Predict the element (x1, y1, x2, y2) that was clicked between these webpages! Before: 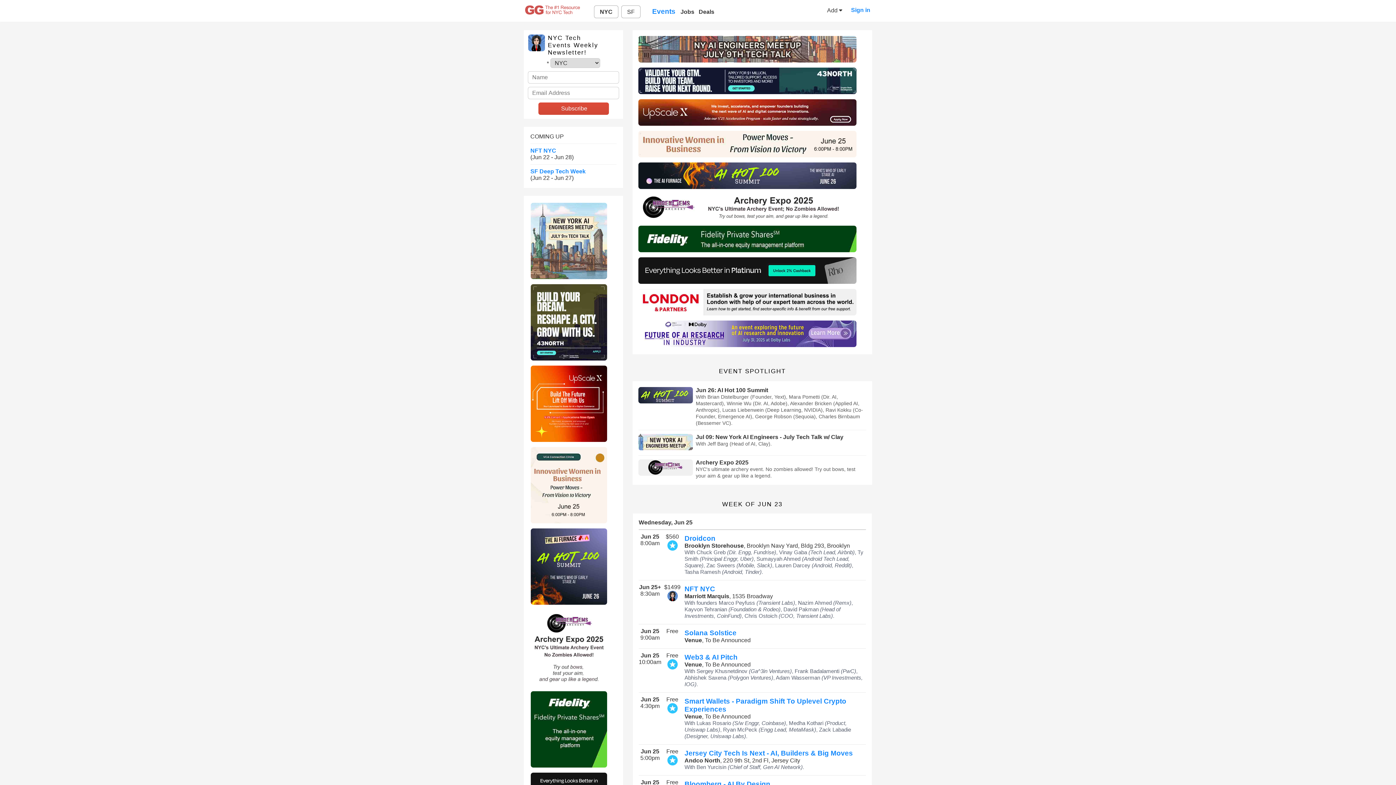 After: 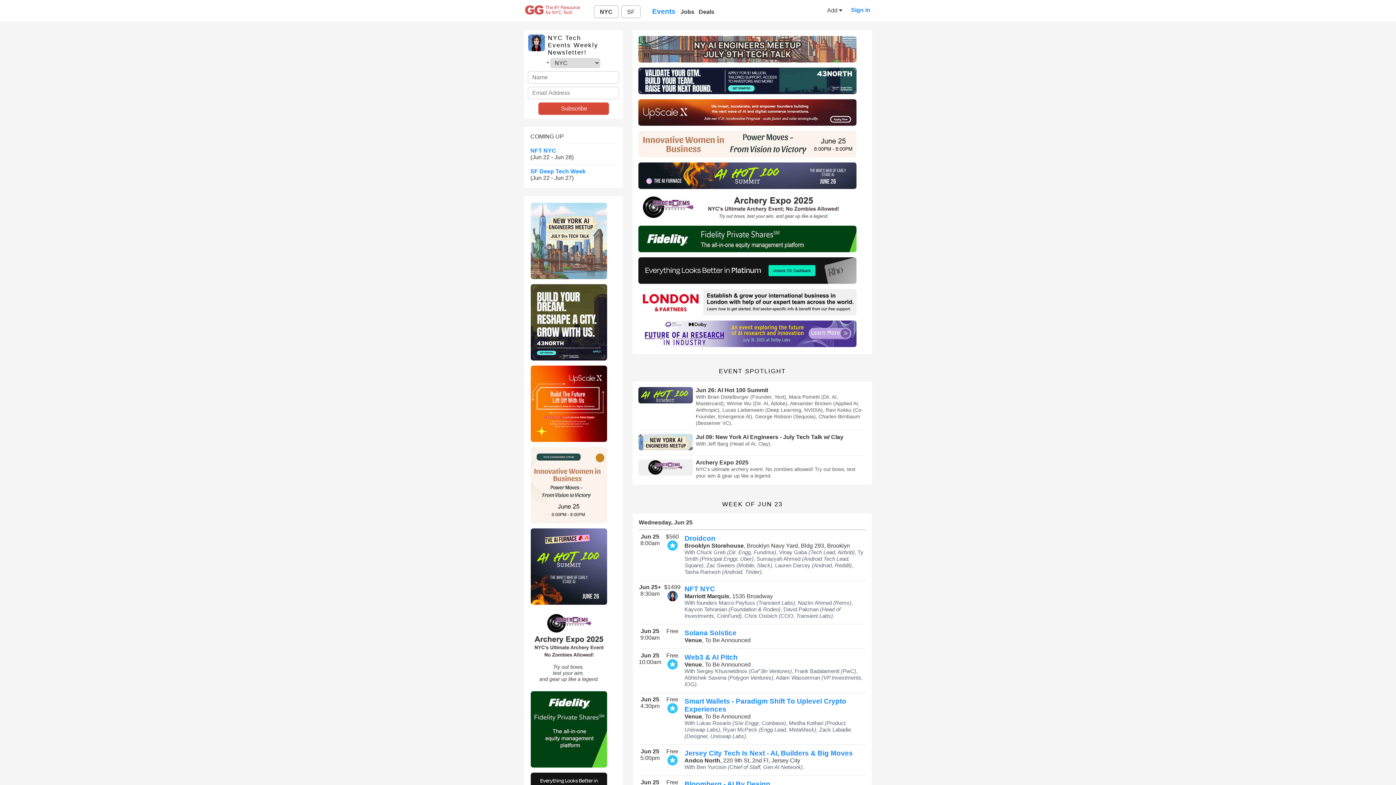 Action: bbox: (638, 445, 693, 451)